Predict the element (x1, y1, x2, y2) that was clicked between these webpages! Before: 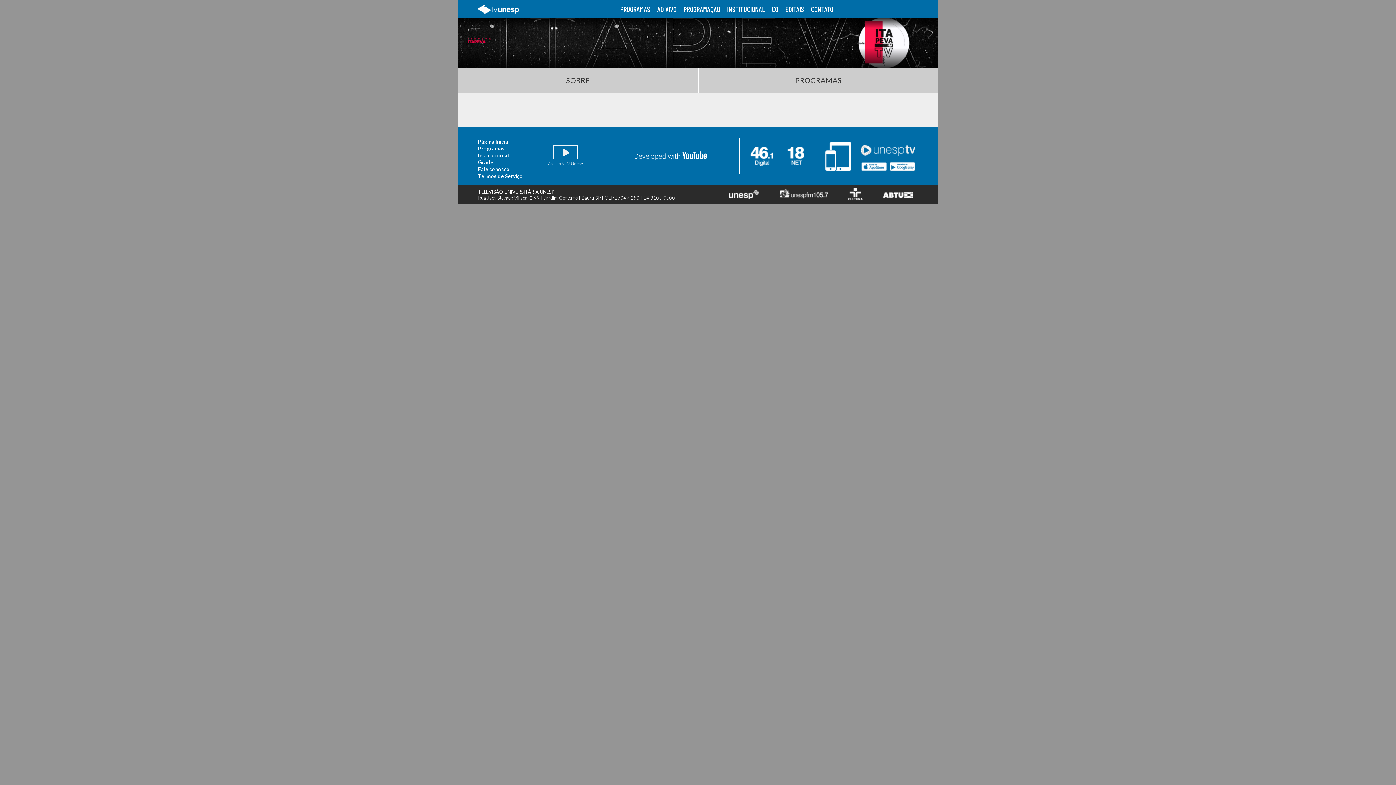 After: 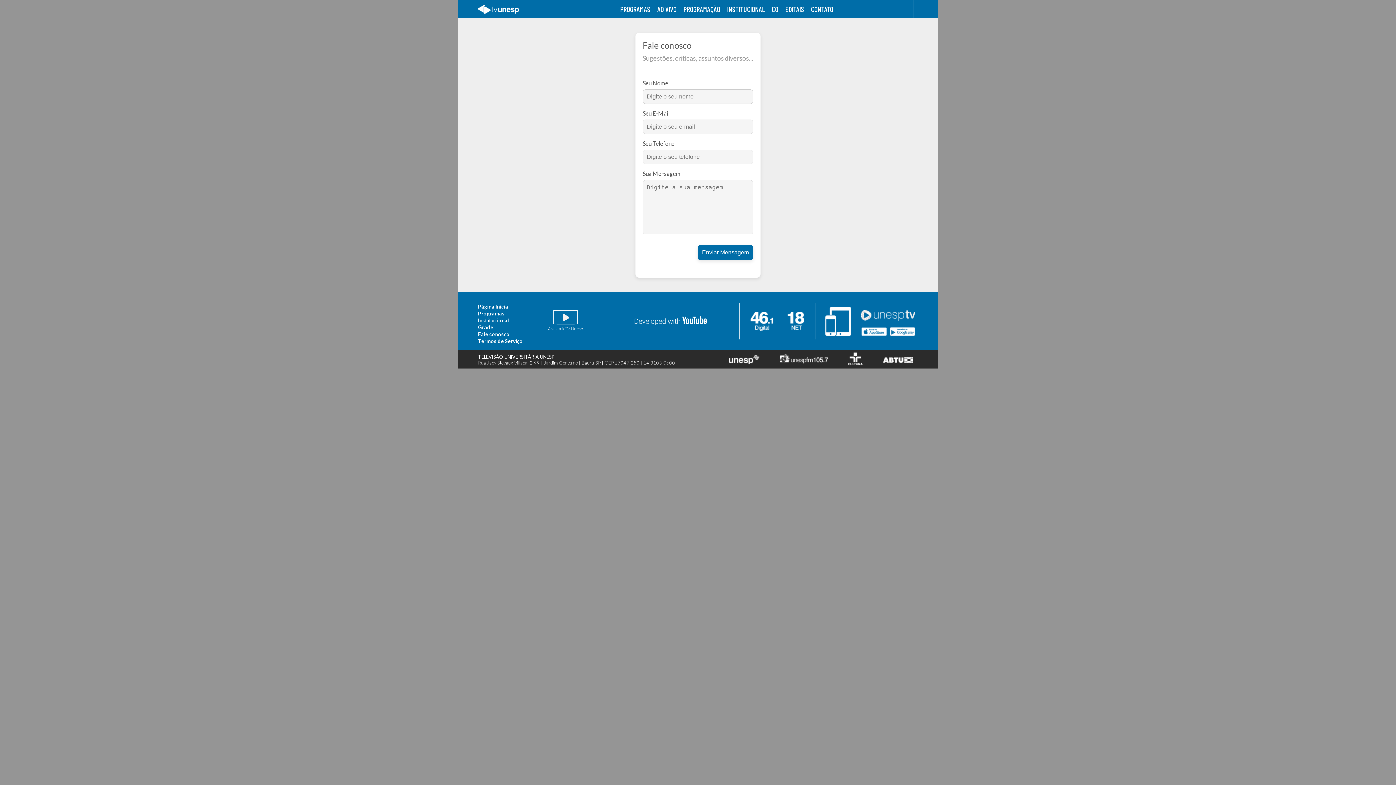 Action: bbox: (478, 166, 509, 172) label: Fale conosco